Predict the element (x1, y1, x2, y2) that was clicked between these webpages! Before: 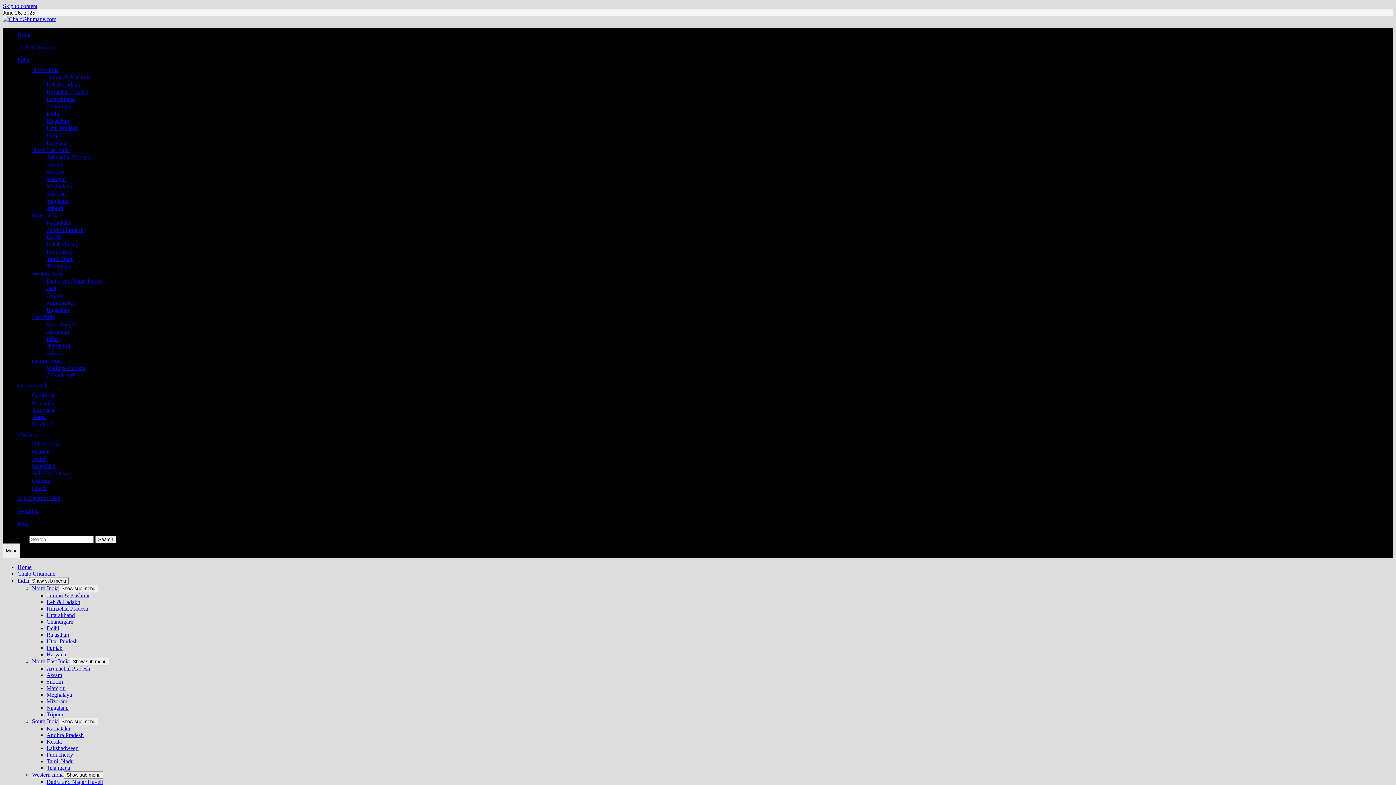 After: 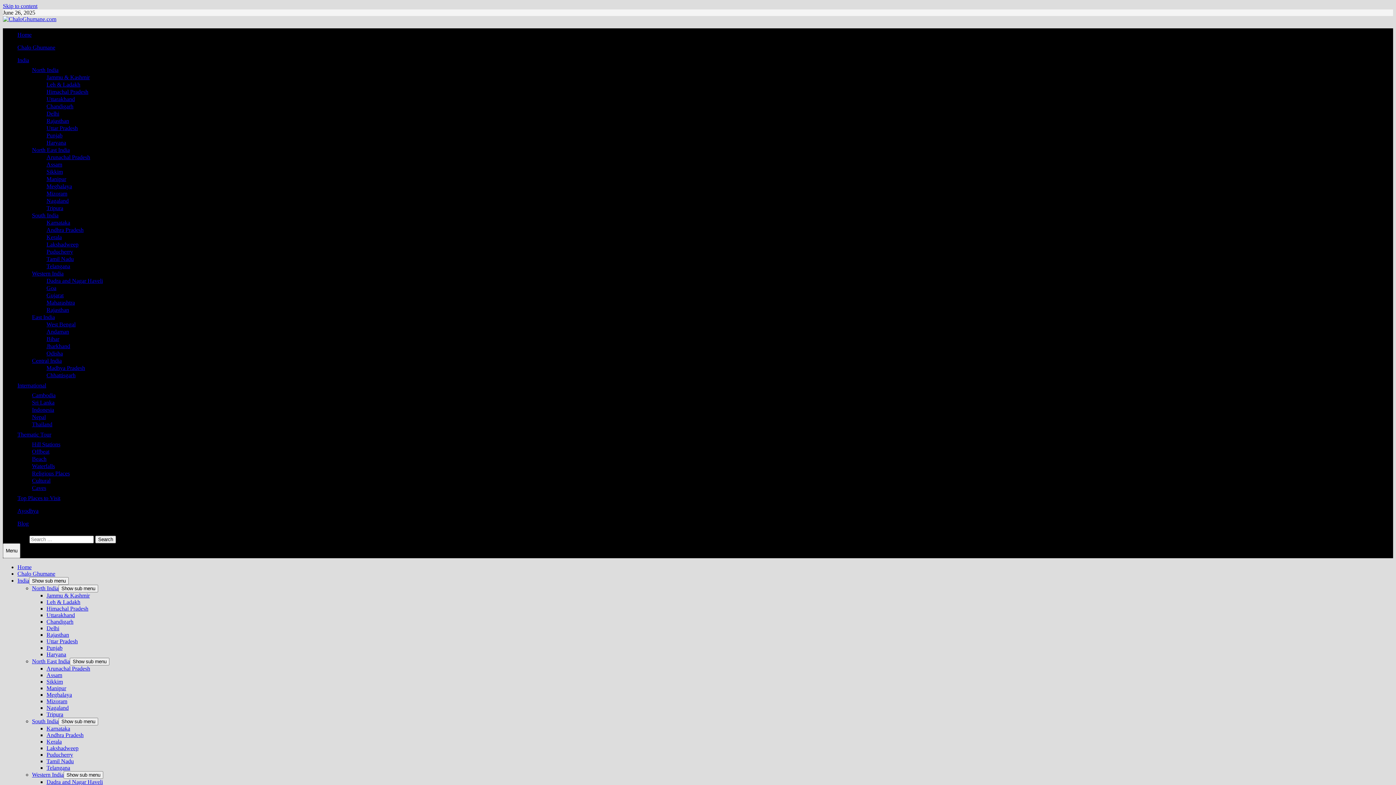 Action: label: Western India bbox: (32, 772, 63, 778)